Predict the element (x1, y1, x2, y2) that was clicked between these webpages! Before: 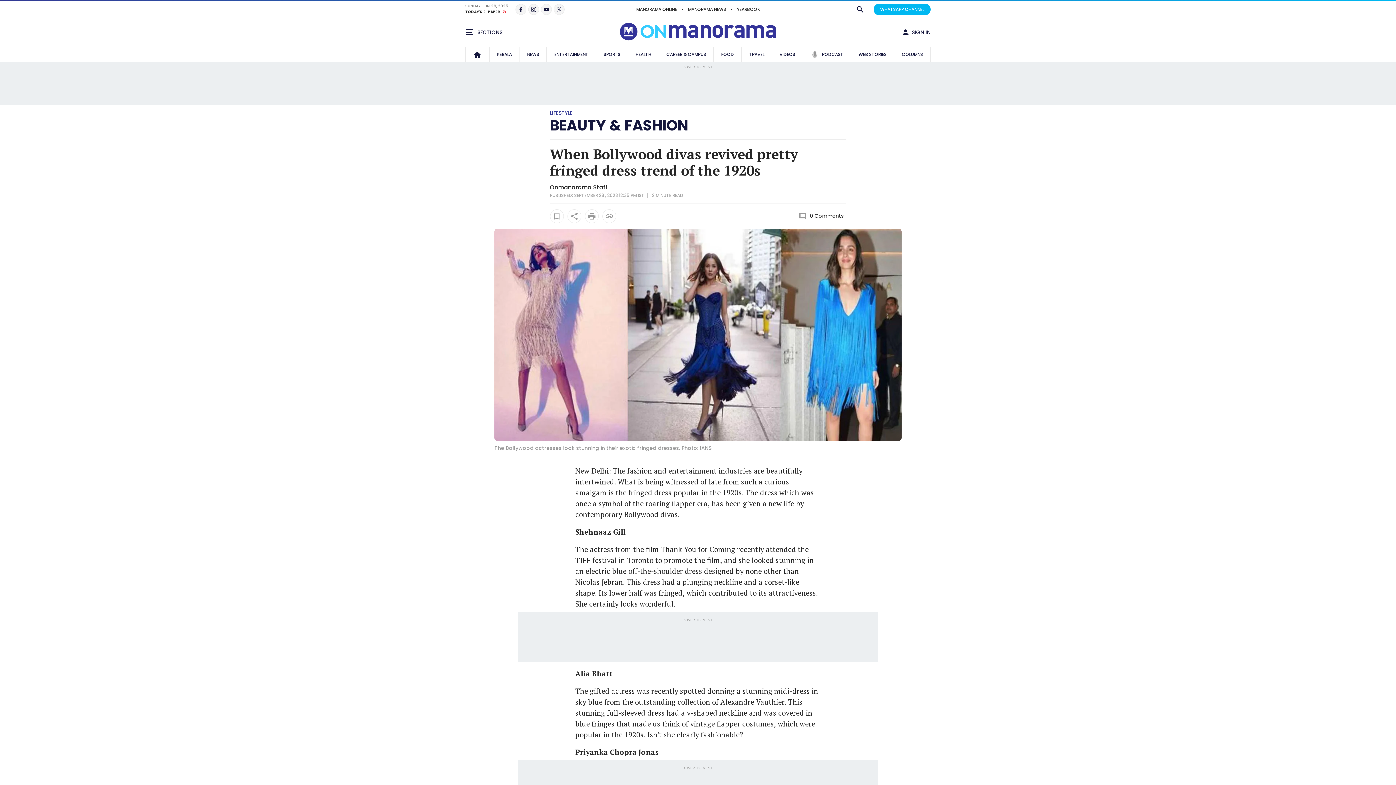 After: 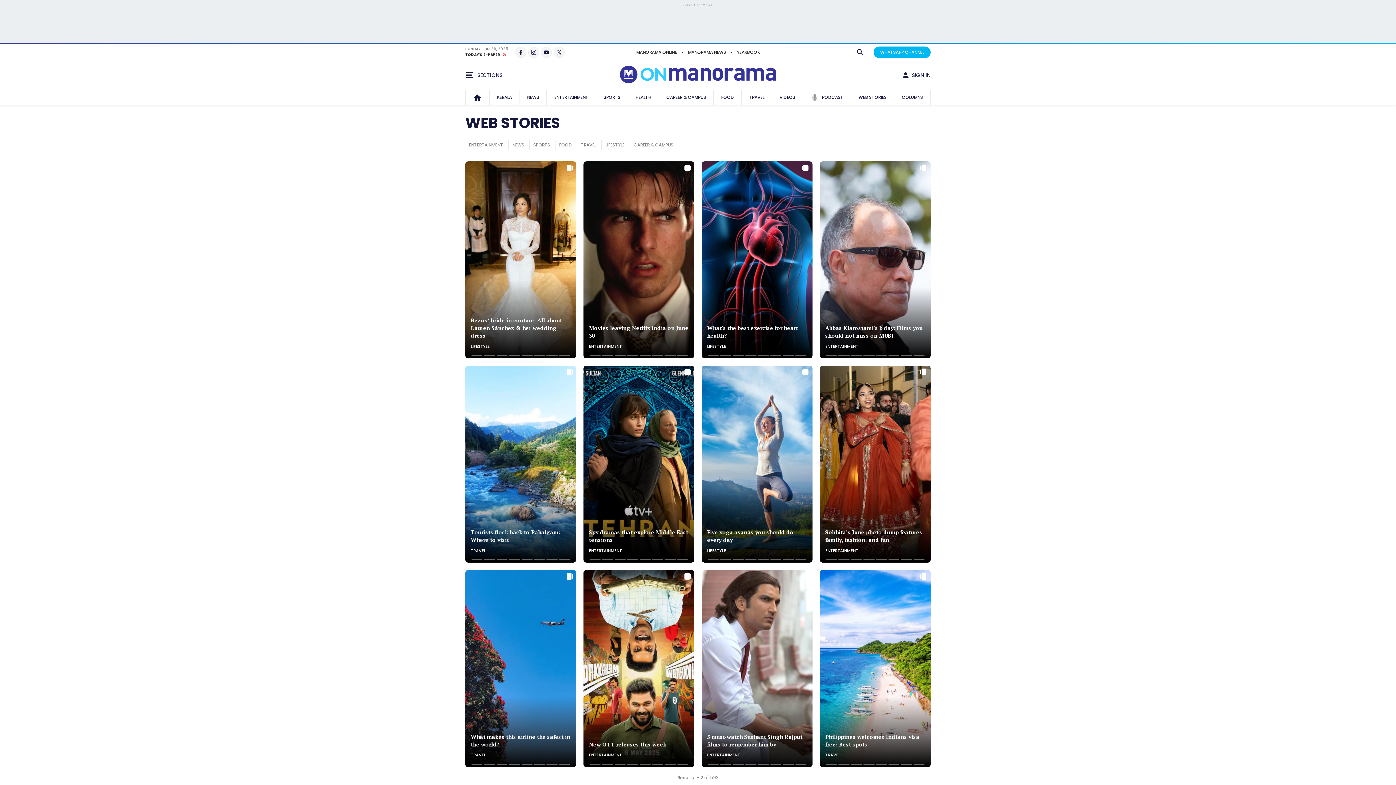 Action: bbox: (856, 47, 889, 61) label: WEB STORIES